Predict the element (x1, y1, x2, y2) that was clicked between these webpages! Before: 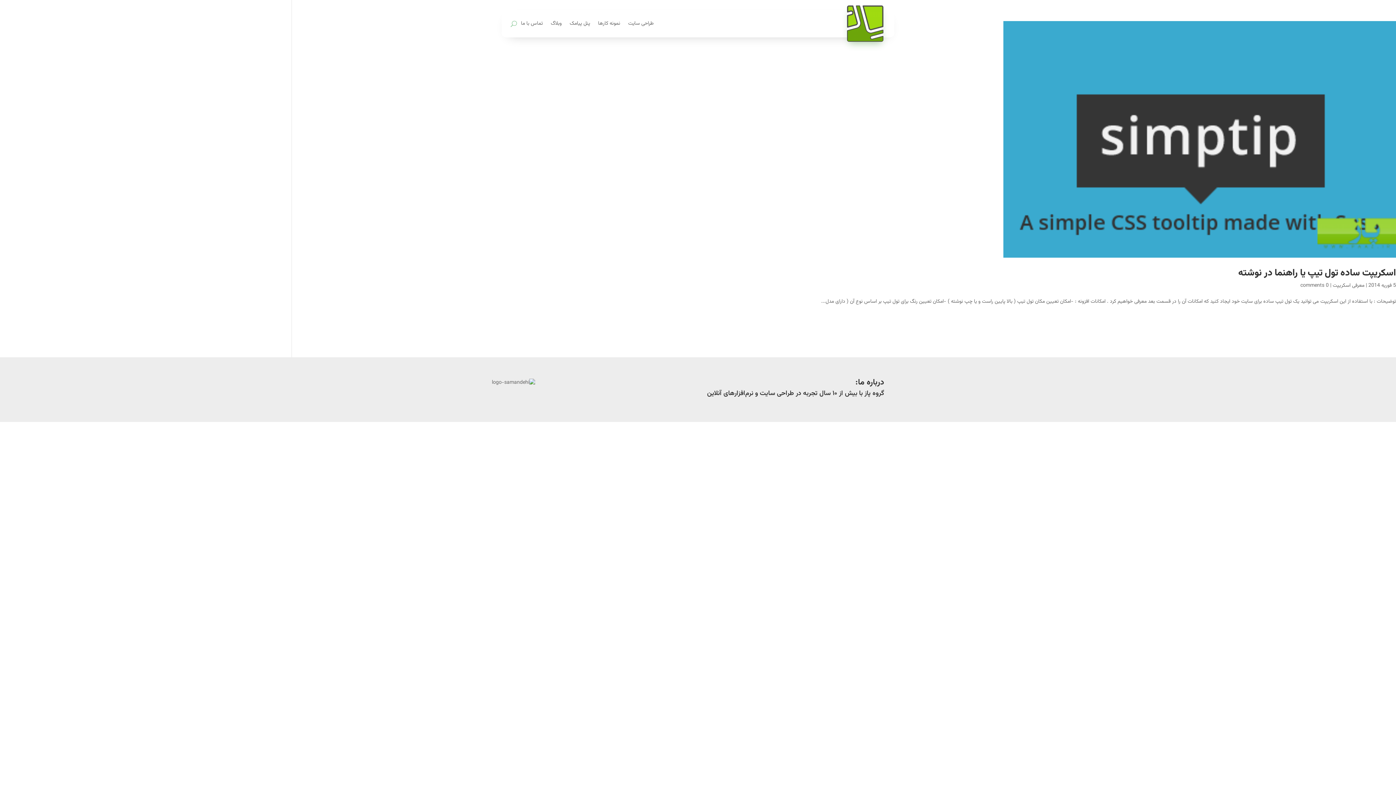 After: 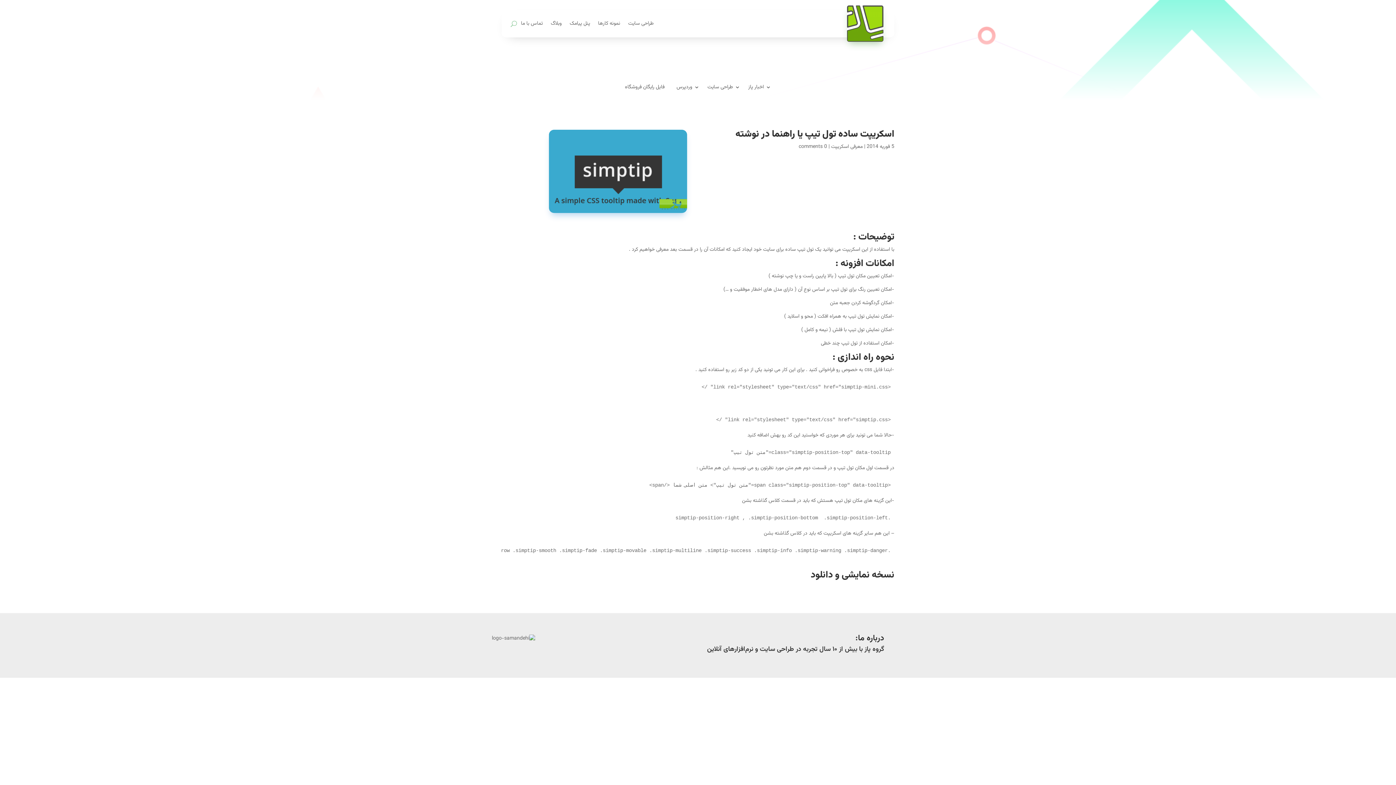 Action: bbox: (368, 21, 1396, 257)